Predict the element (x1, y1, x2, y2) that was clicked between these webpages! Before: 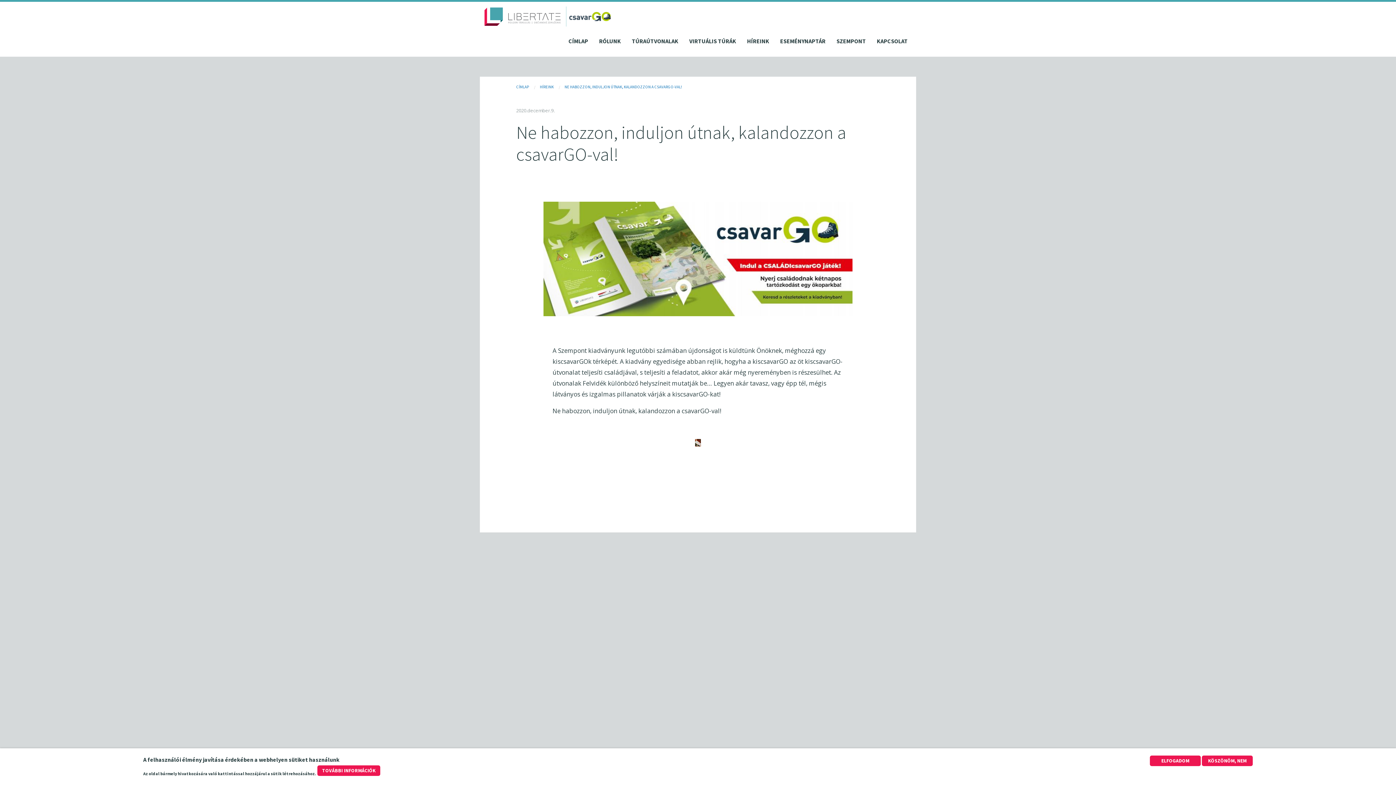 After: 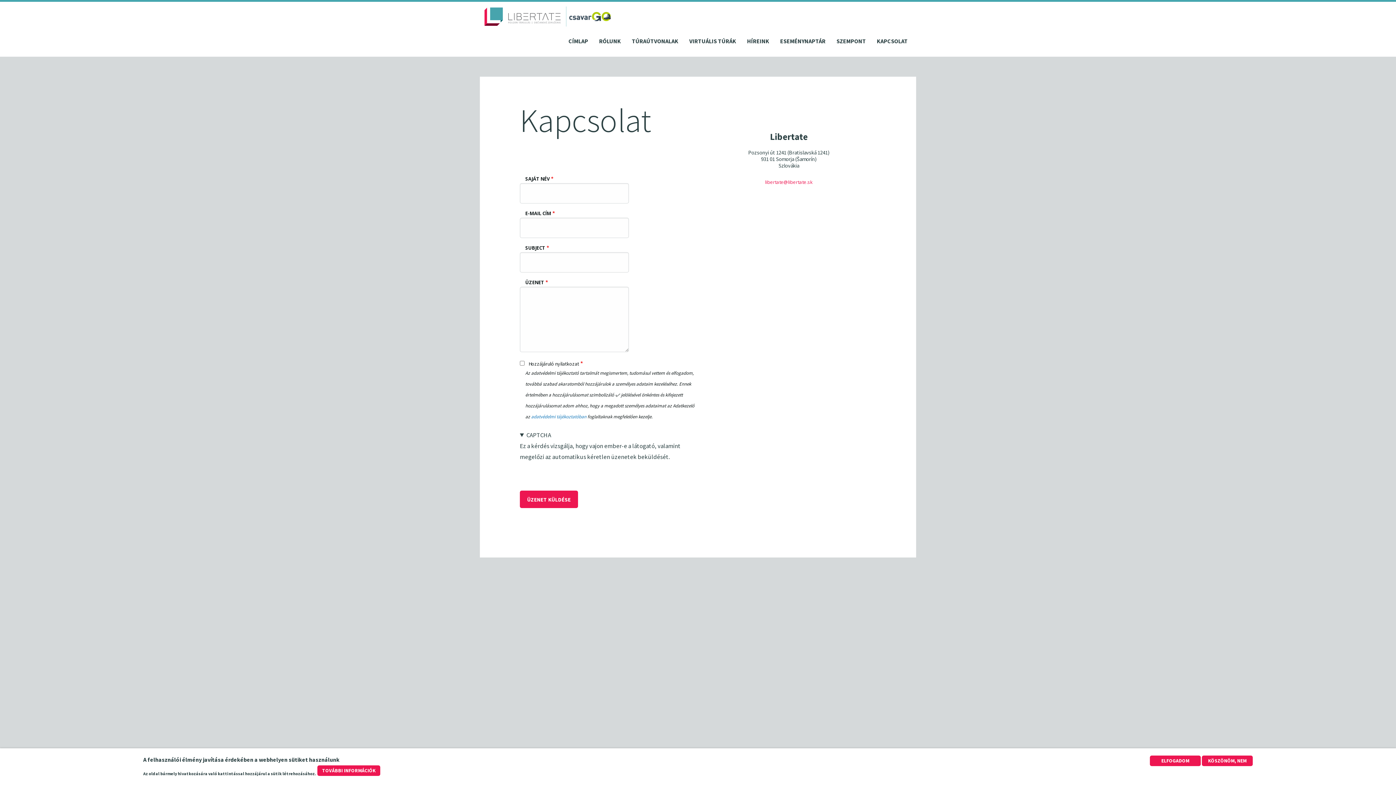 Action: bbox: (871, 33, 913, 52) label: KAPCSOLAT